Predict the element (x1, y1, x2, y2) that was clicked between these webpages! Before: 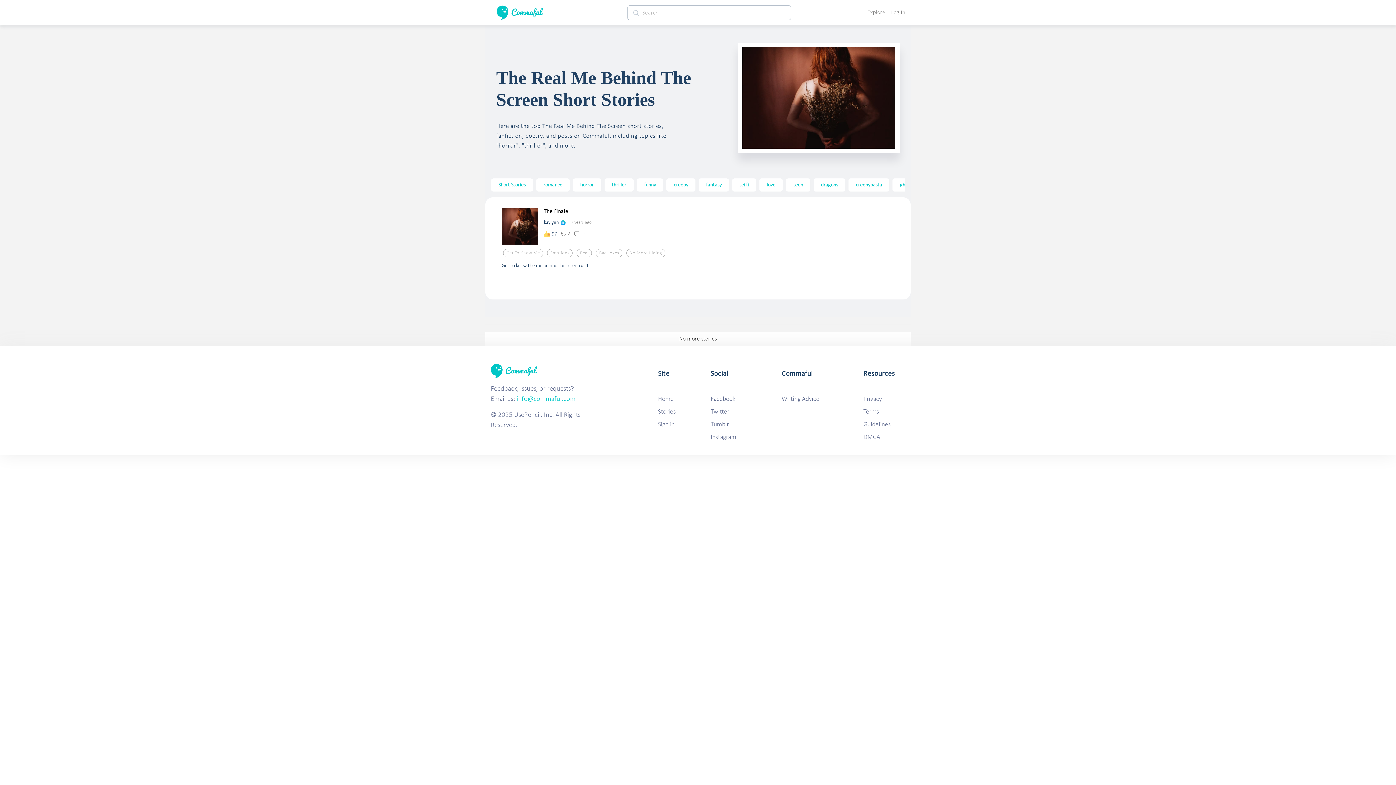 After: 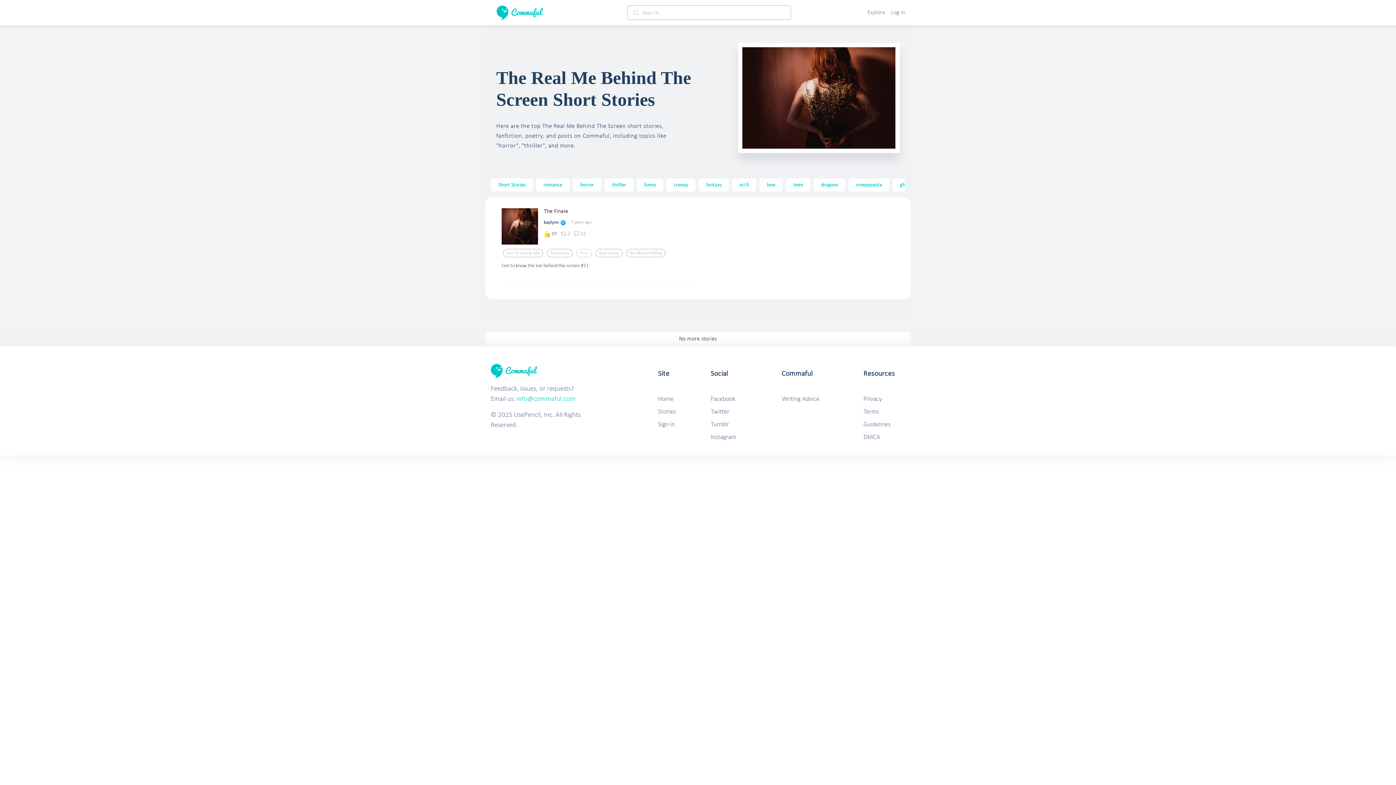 Action: bbox: (580, 250, 588, 255) label: Real